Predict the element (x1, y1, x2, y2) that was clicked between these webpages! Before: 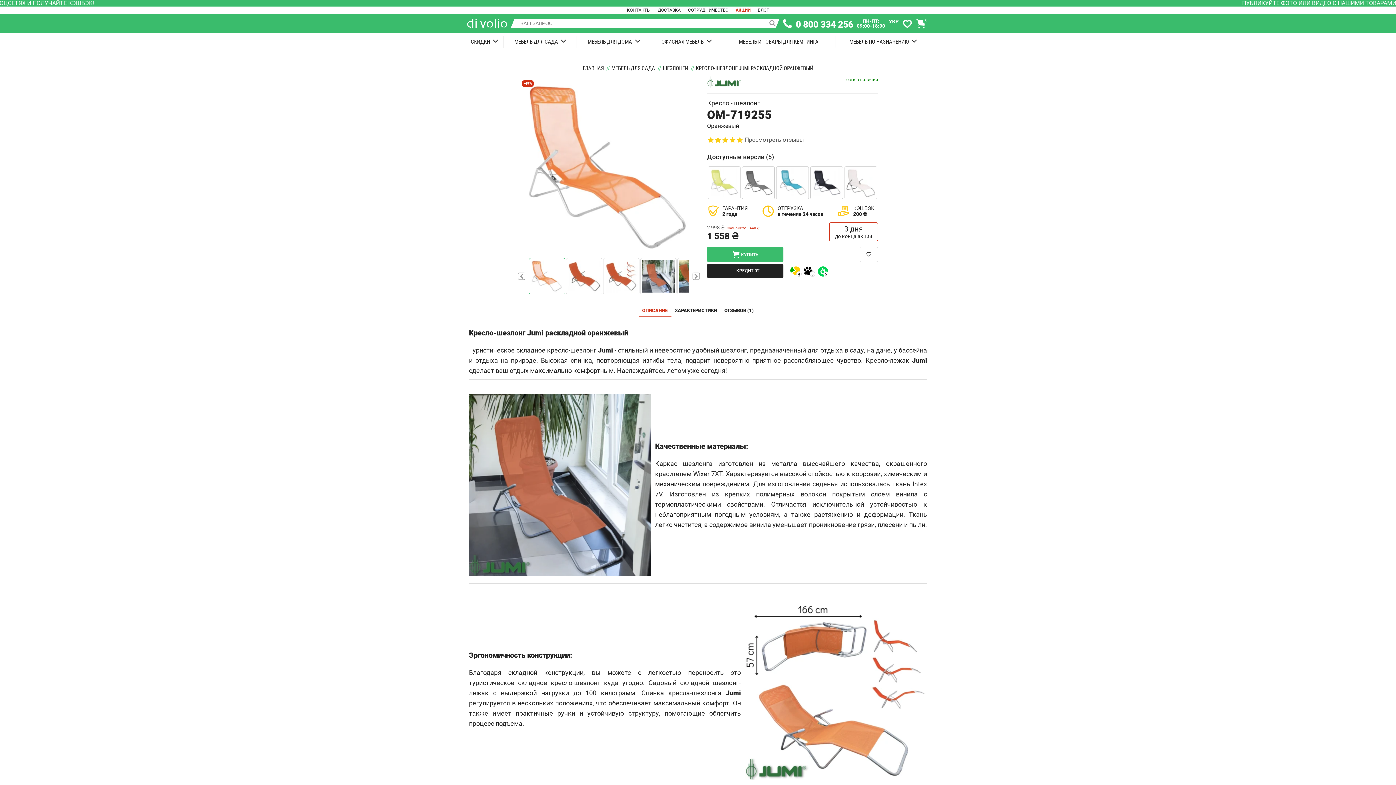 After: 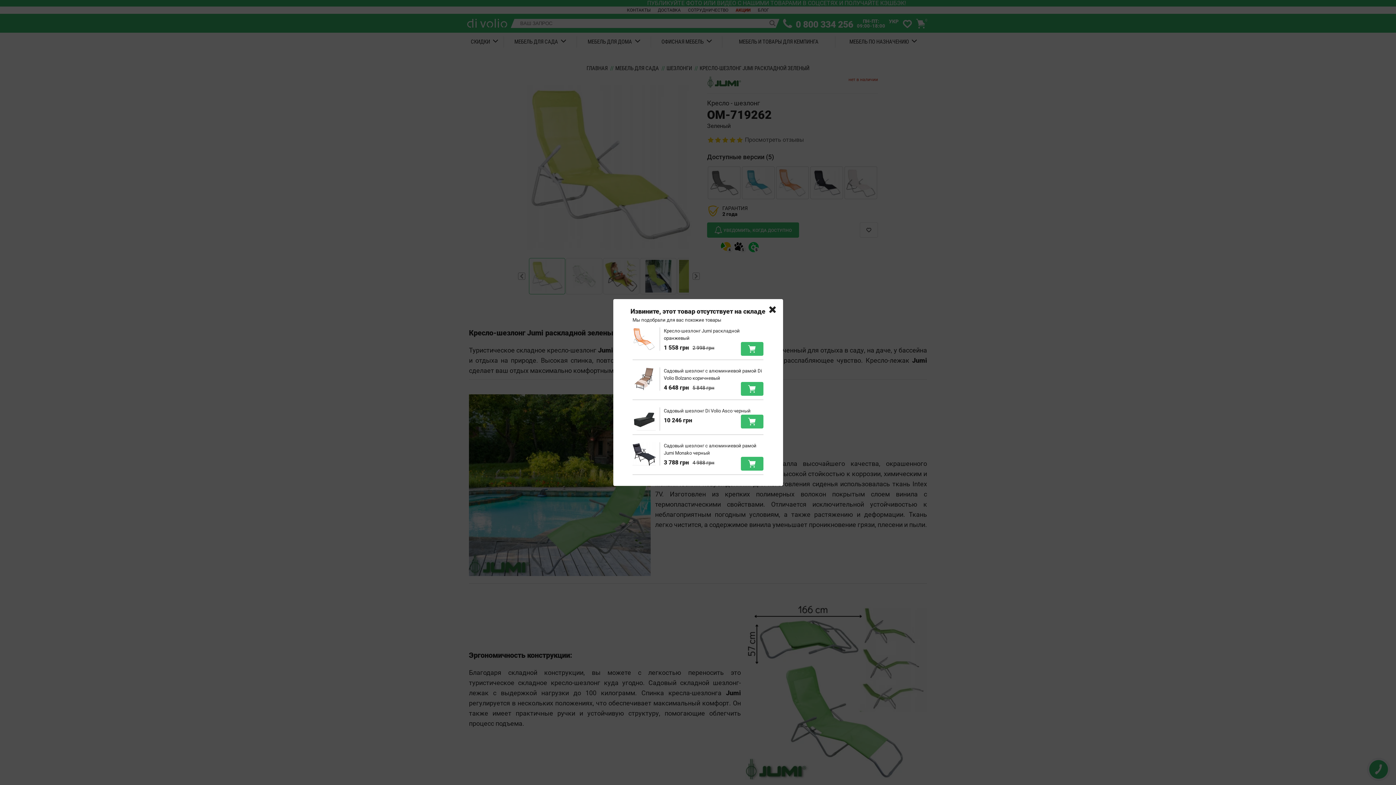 Action: bbox: (708, 166, 740, 199)